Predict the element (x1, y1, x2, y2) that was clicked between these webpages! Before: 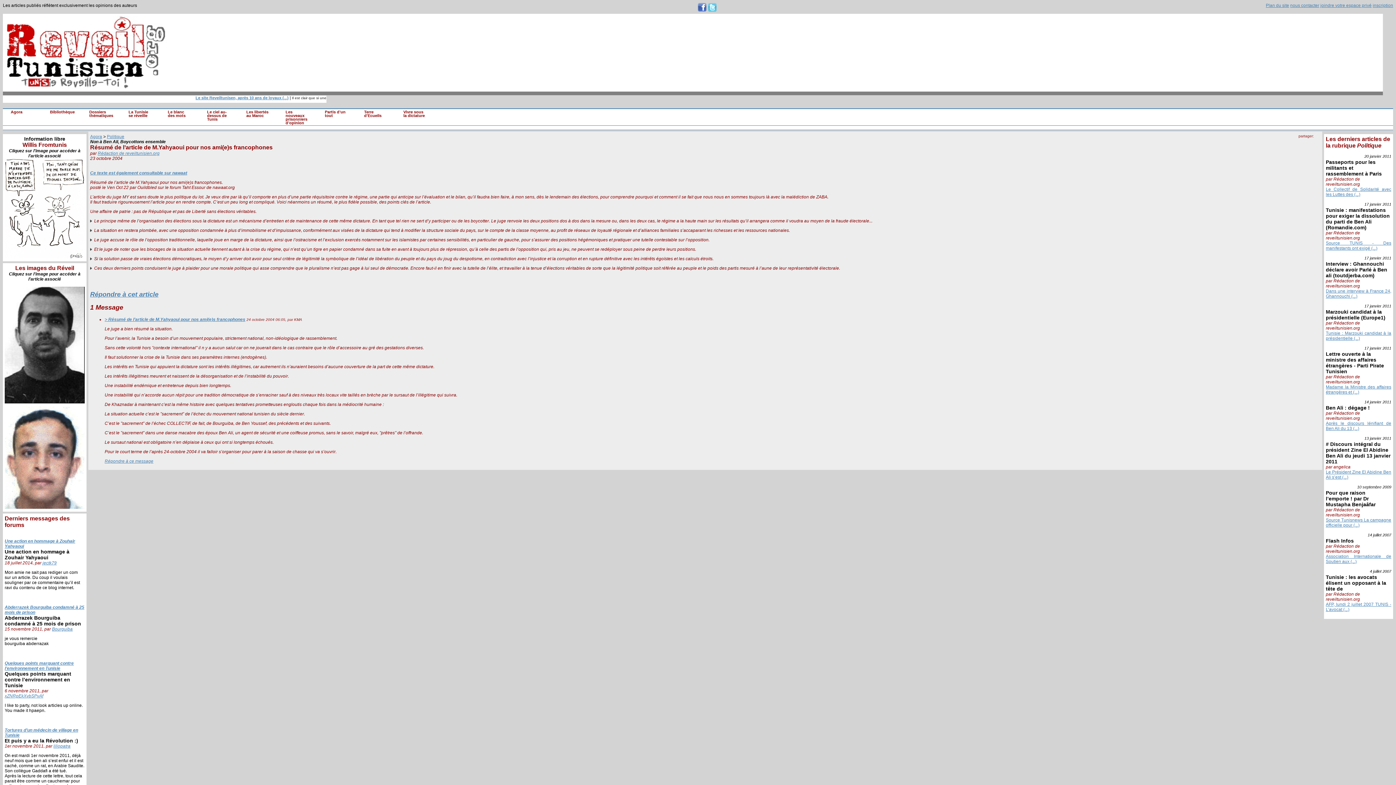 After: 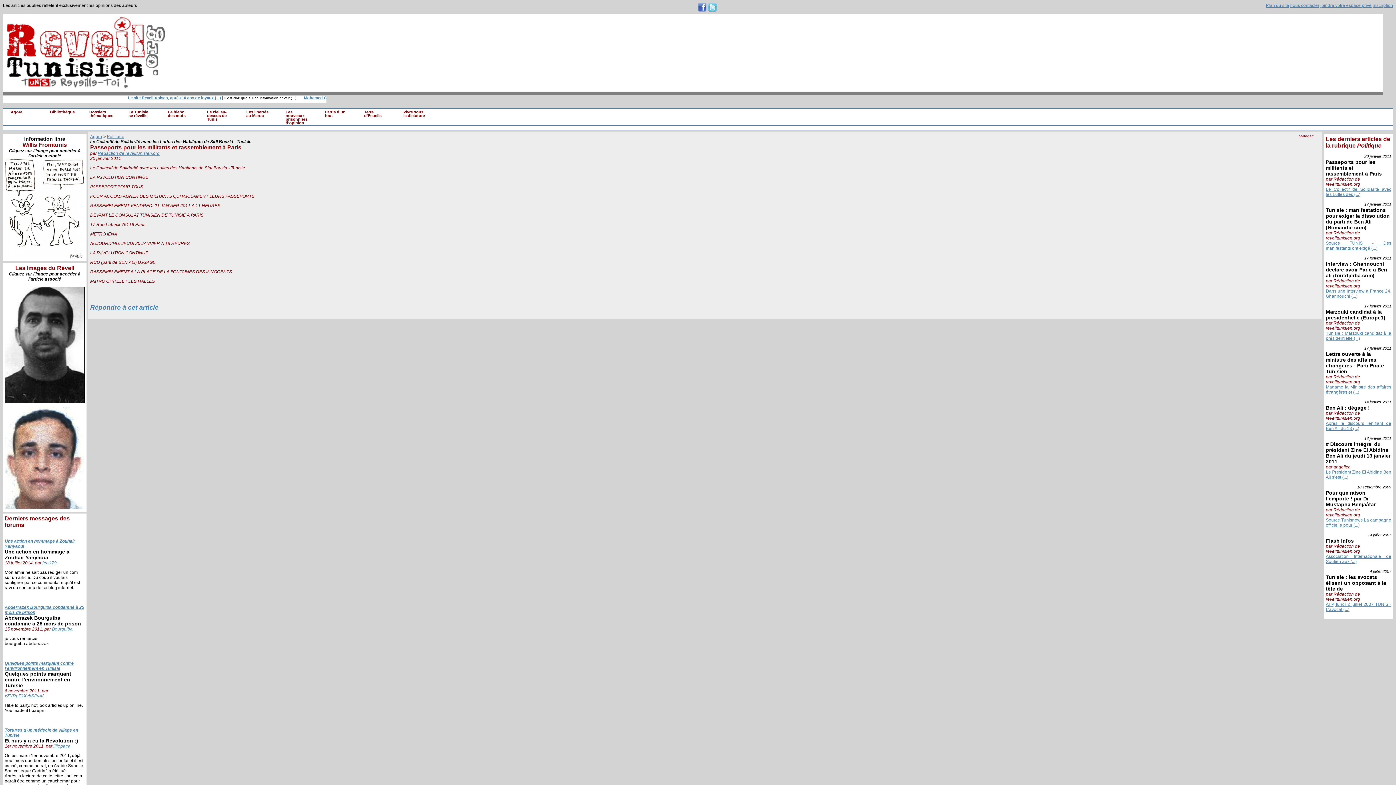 Action: bbox: (1326, 186, 1391, 197) label: Le Collectif de Solidarité avec les Luttes des (...)